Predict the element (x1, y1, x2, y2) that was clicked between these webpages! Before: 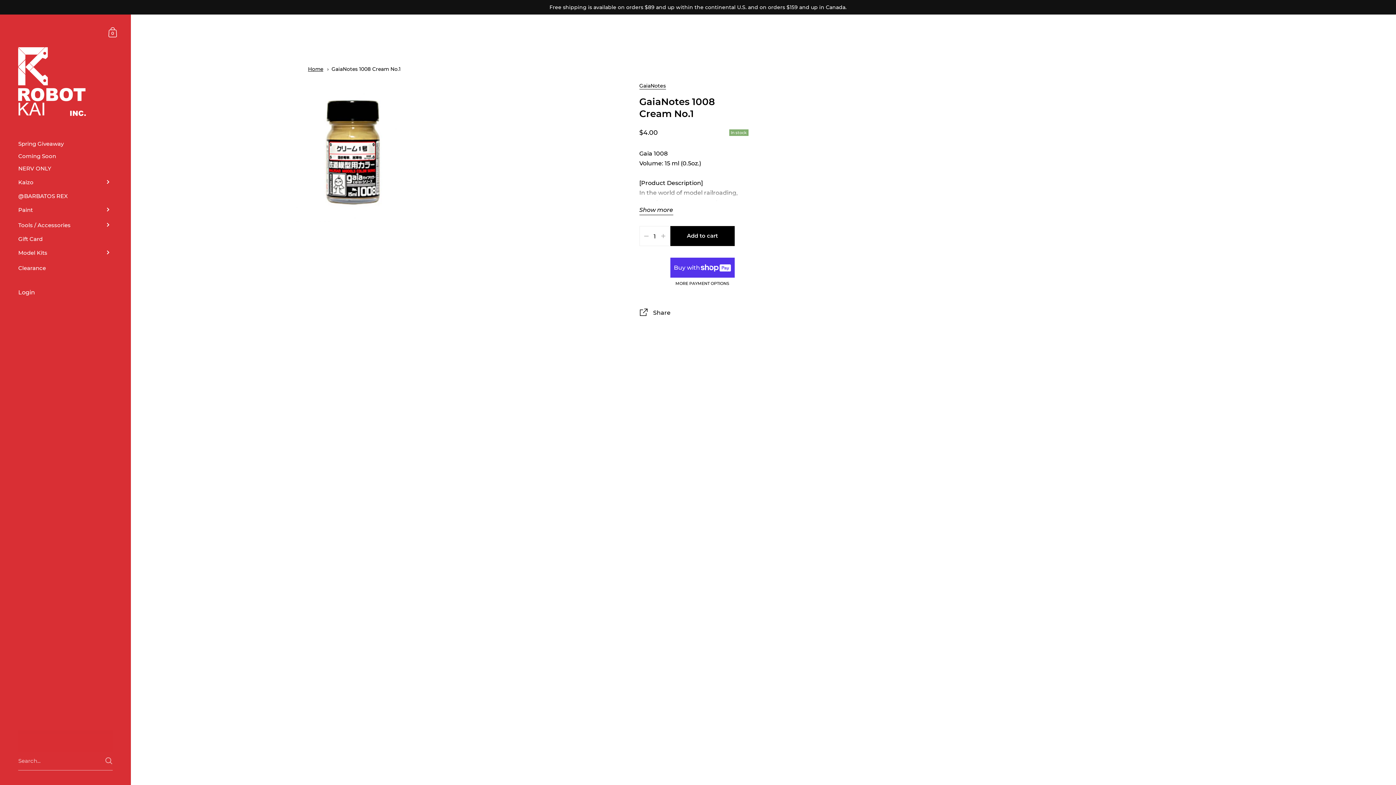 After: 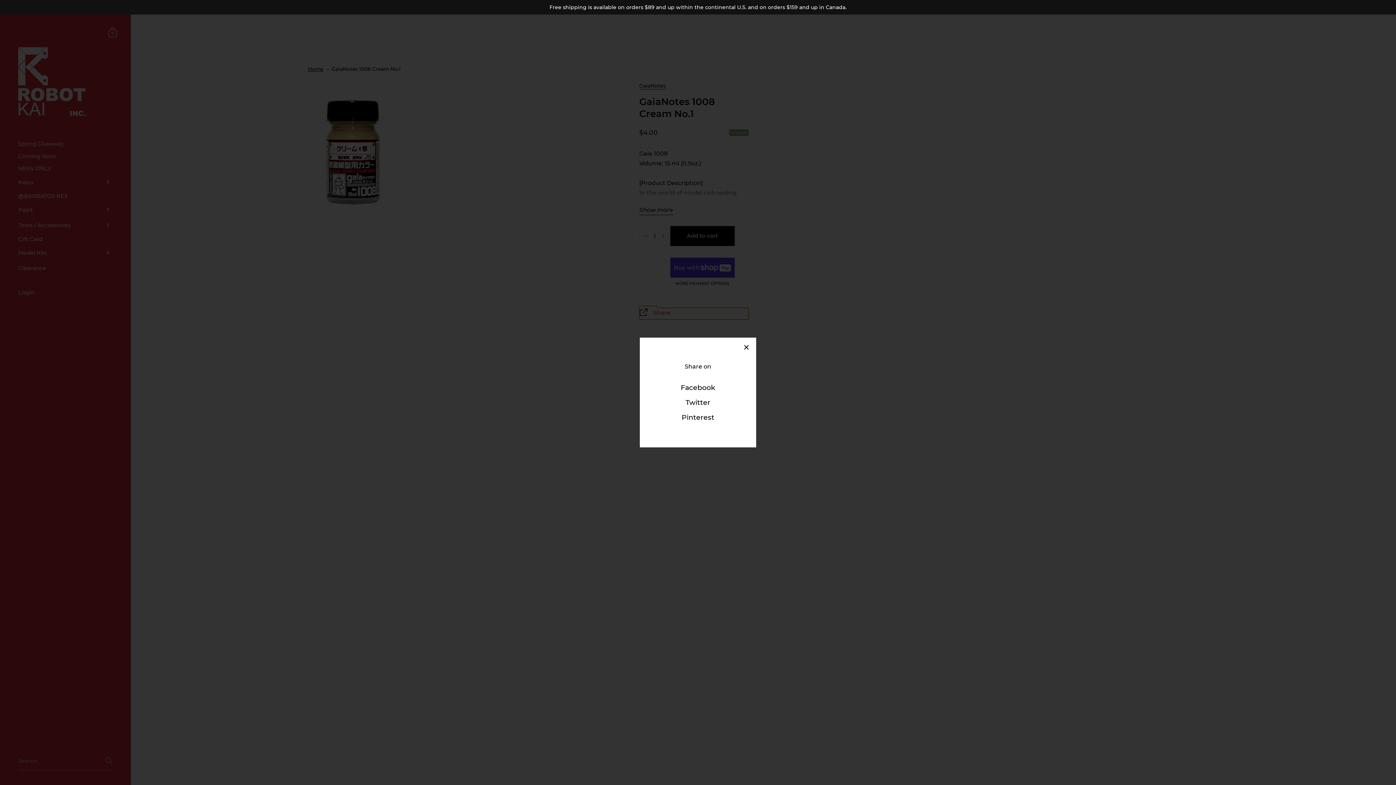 Action: bbox: (639, 308, 748, 319) label:  Share